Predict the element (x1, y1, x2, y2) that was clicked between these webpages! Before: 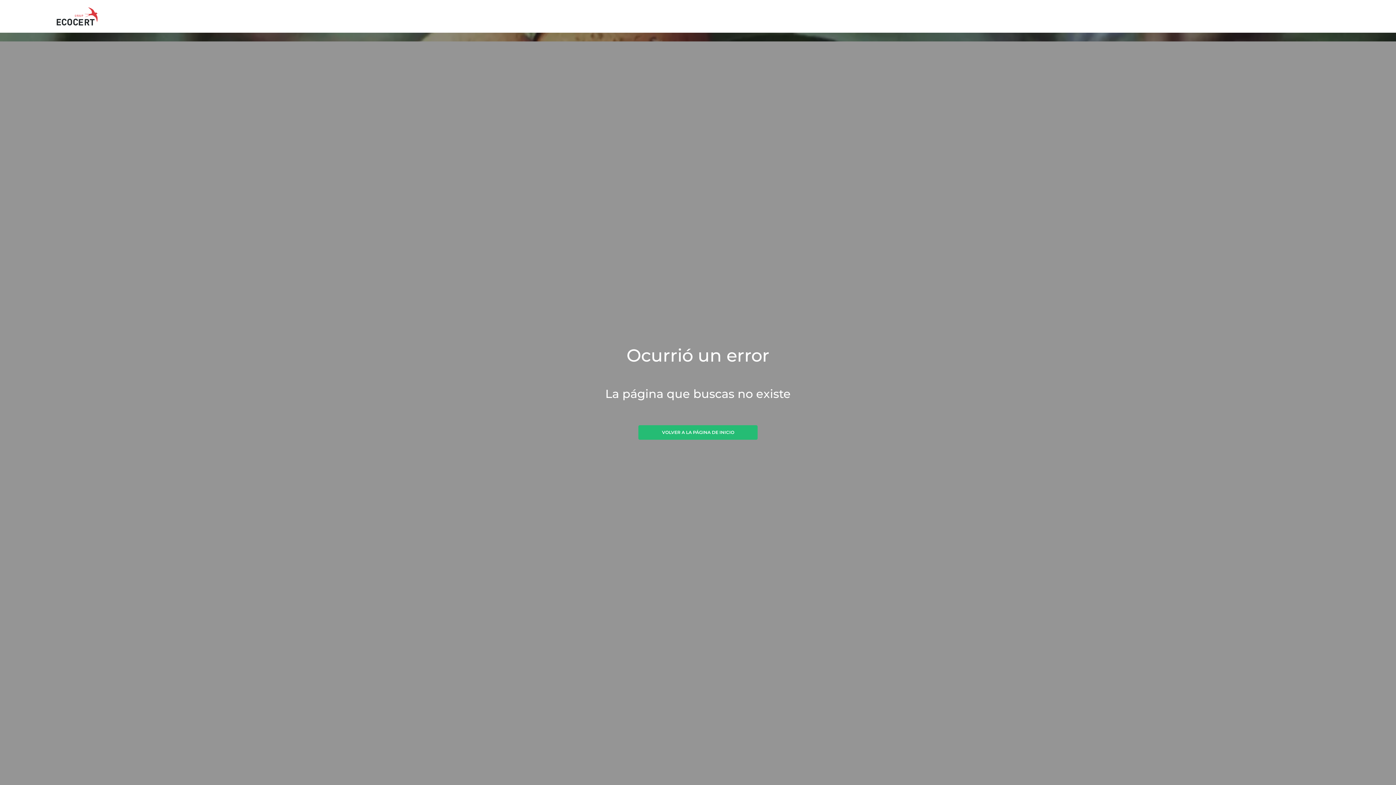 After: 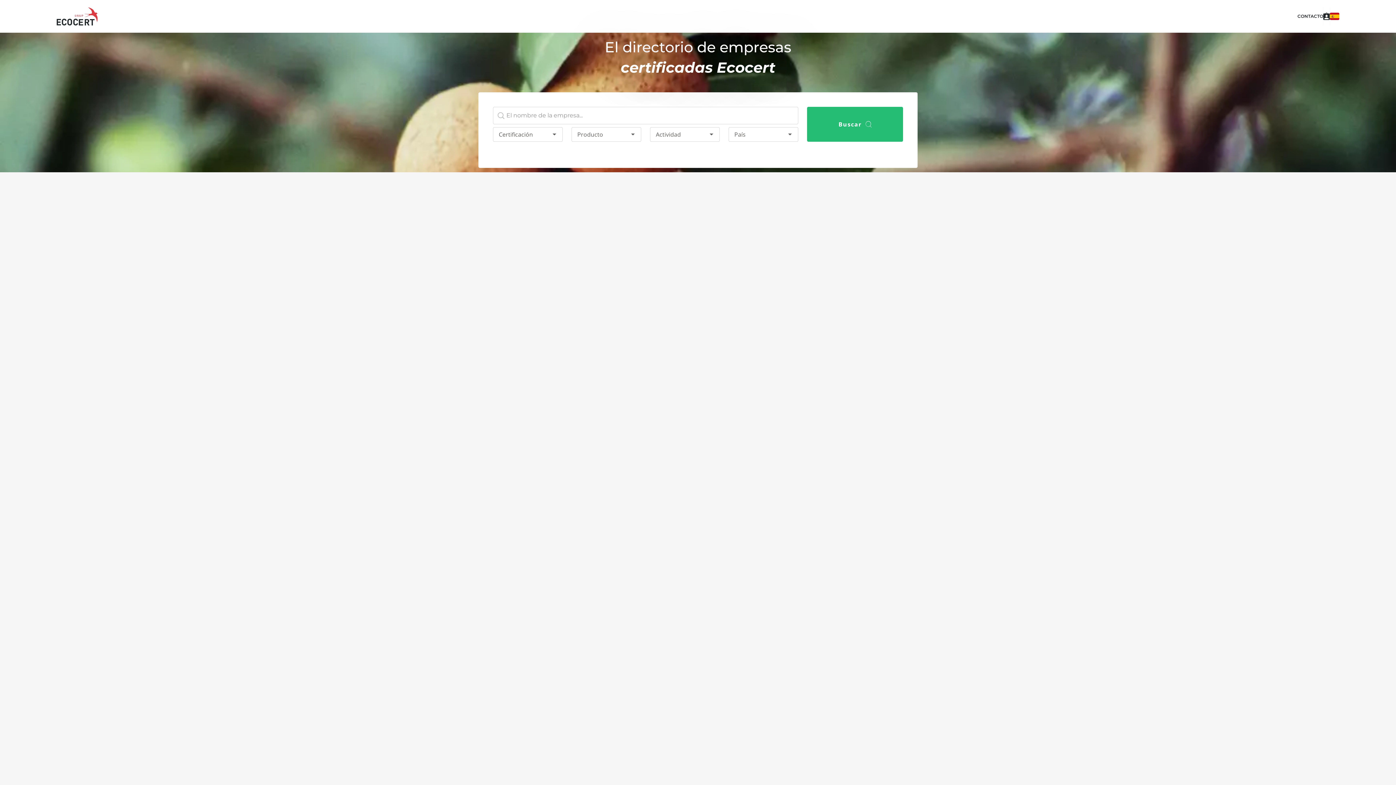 Action: bbox: (56, 7, 97, 25)